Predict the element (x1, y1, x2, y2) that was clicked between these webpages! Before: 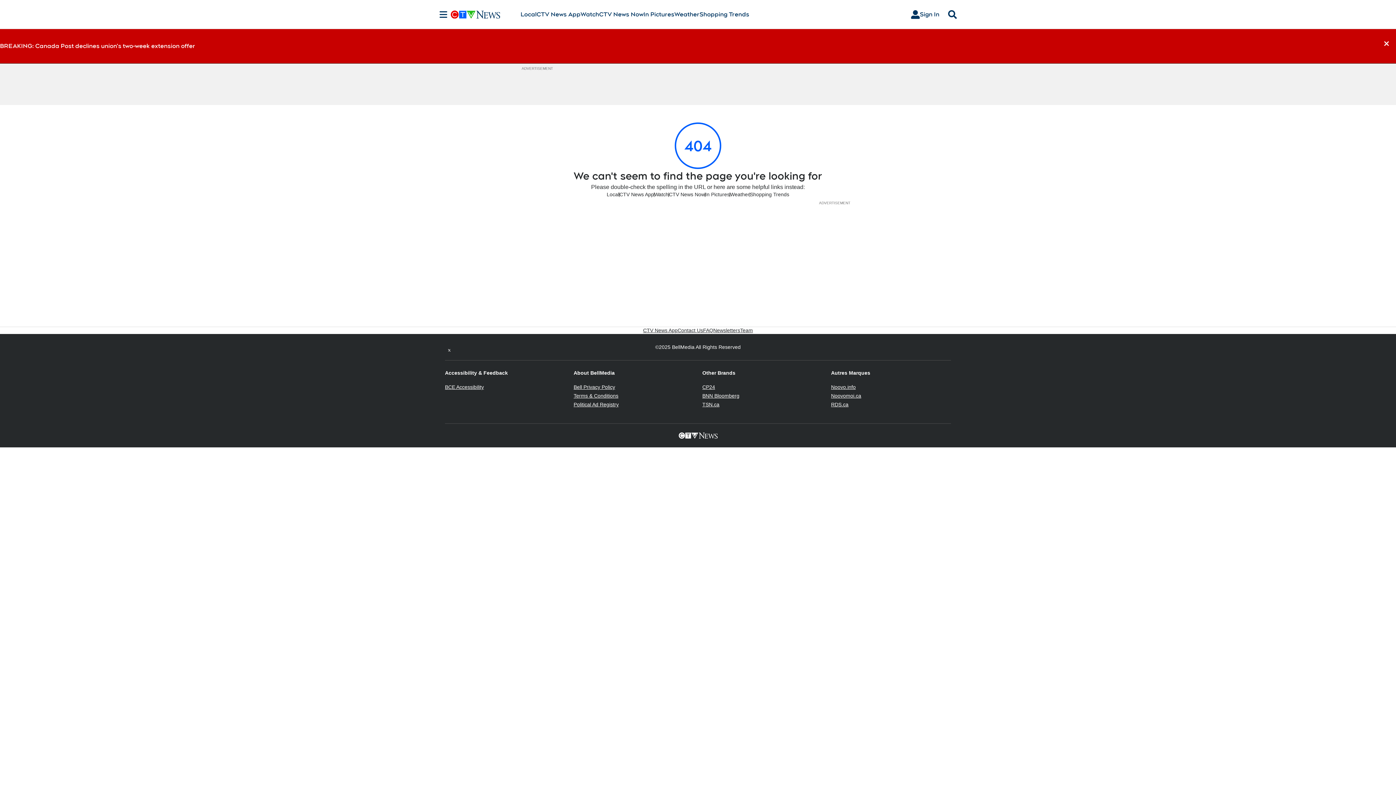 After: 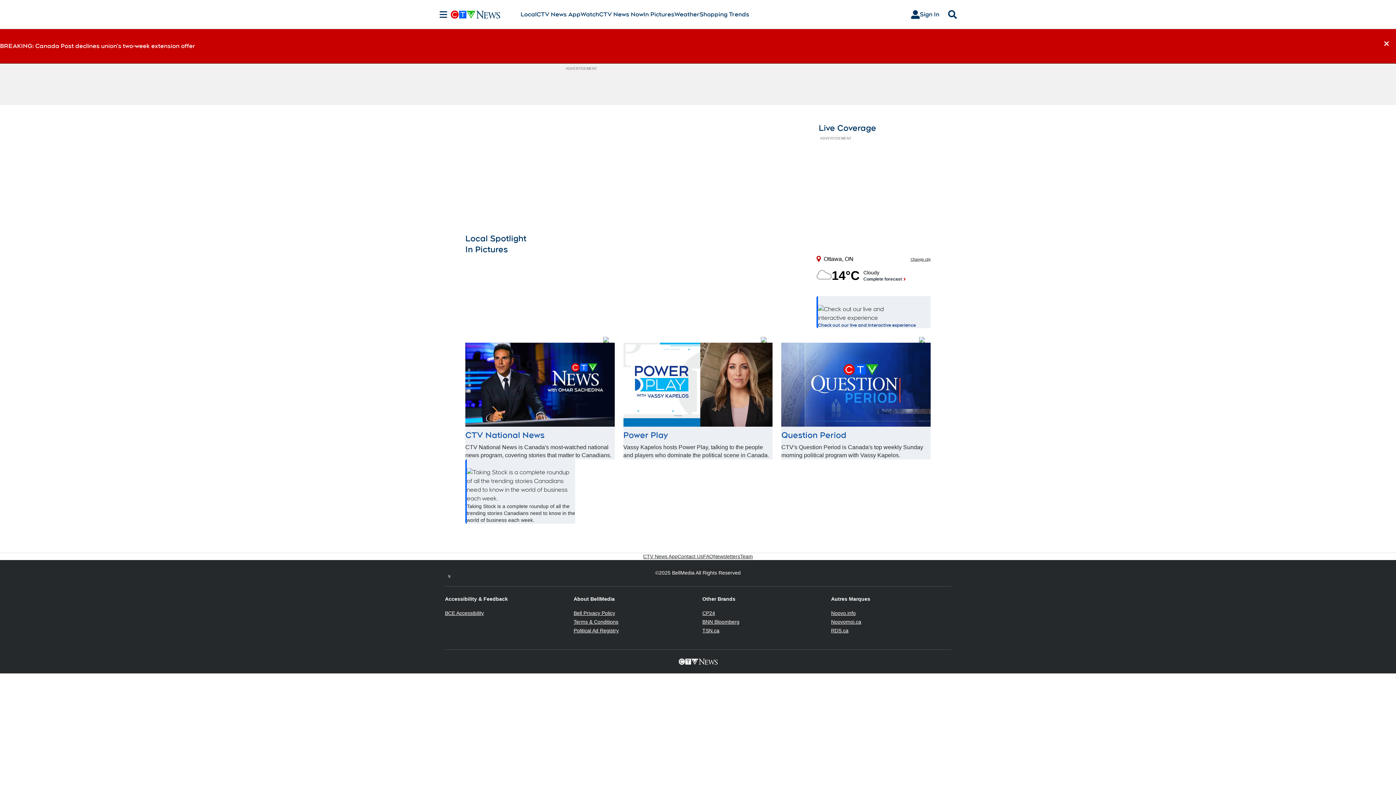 Action: bbox: (450, 10, 520, 18)